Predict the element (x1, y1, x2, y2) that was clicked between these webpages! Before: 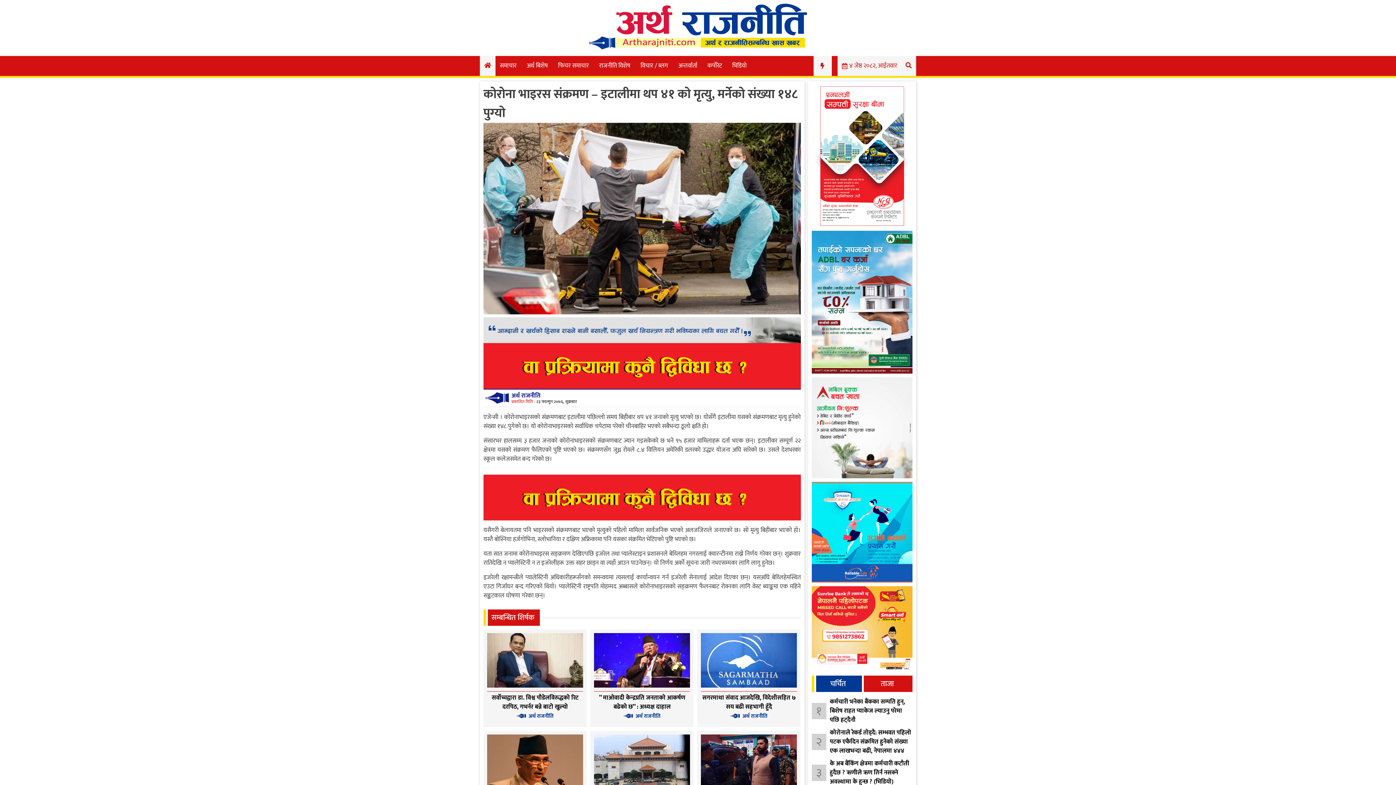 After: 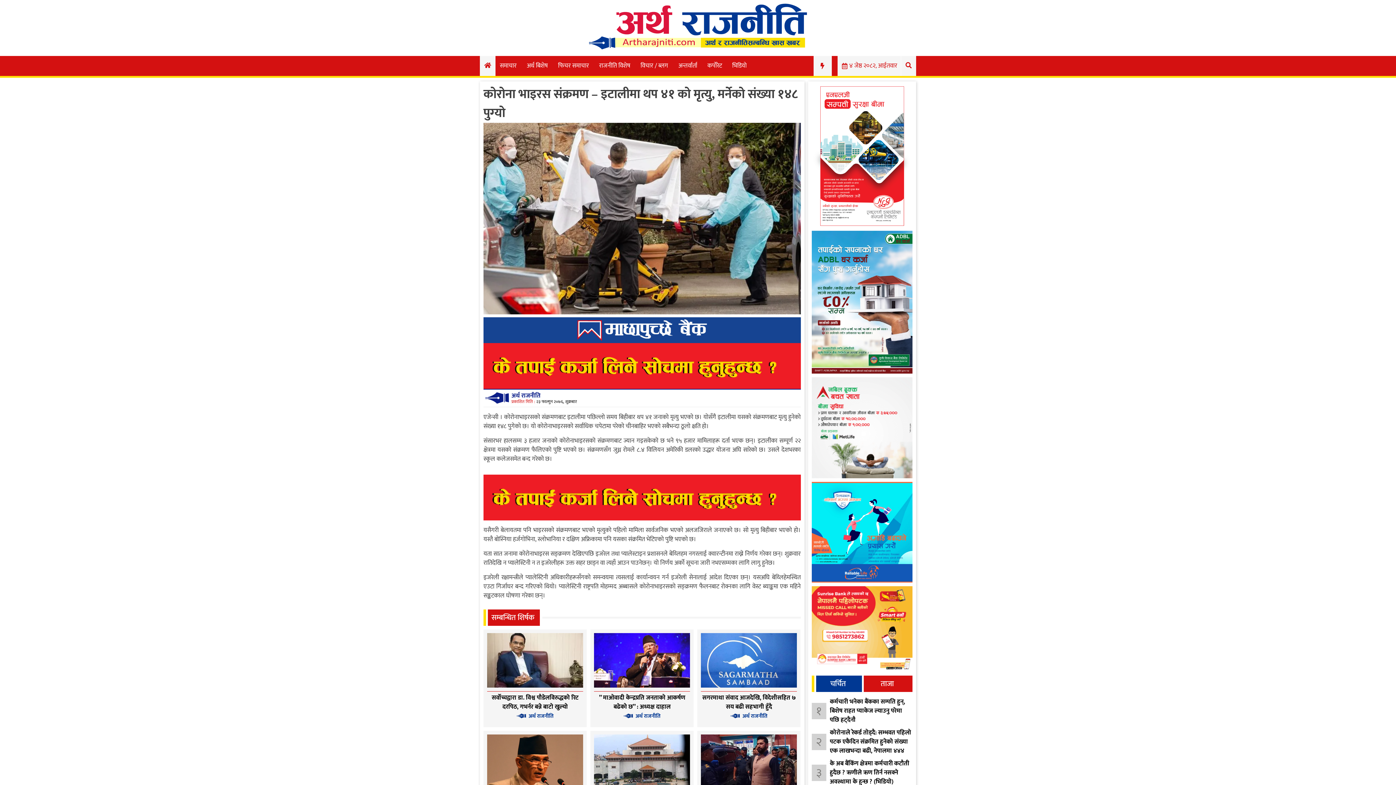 Action: bbox: (811, 377, 912, 478)